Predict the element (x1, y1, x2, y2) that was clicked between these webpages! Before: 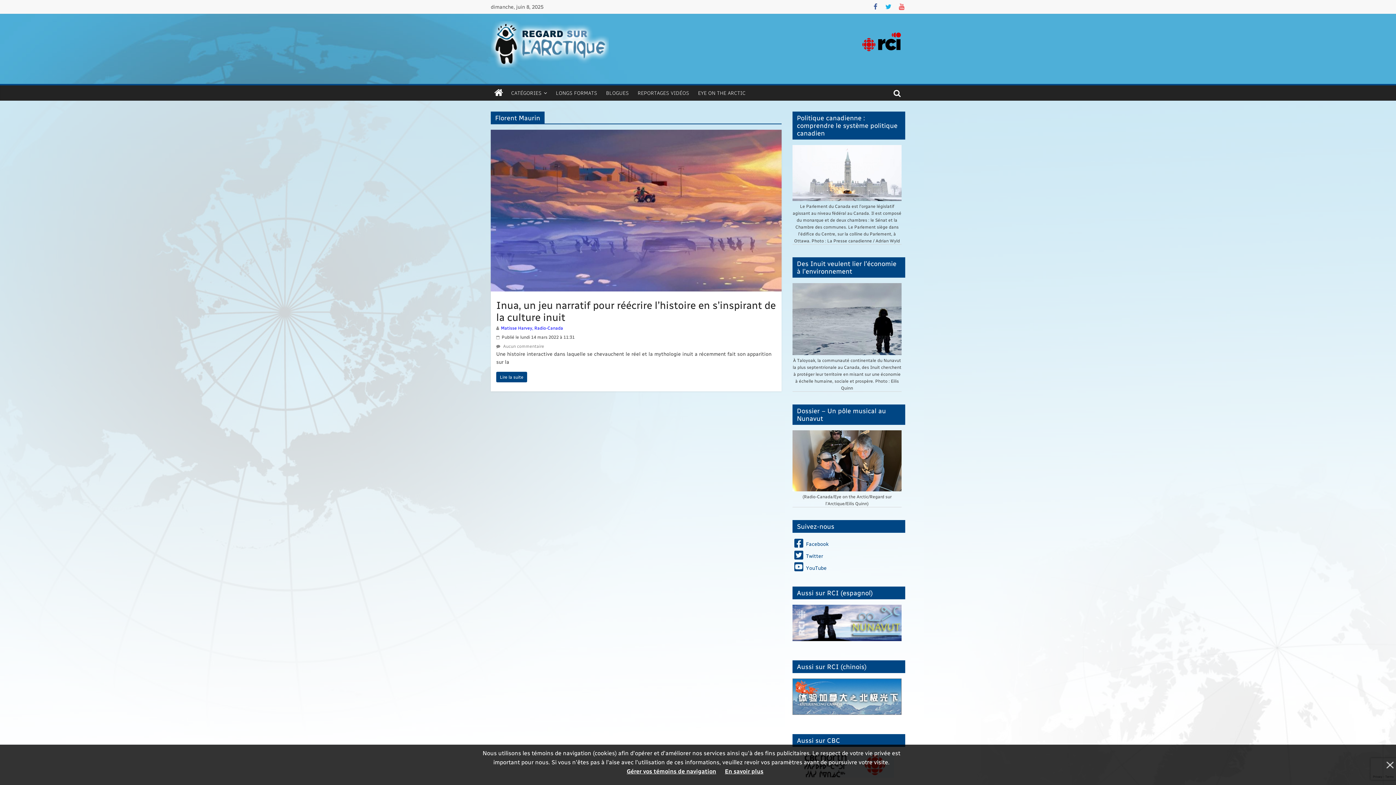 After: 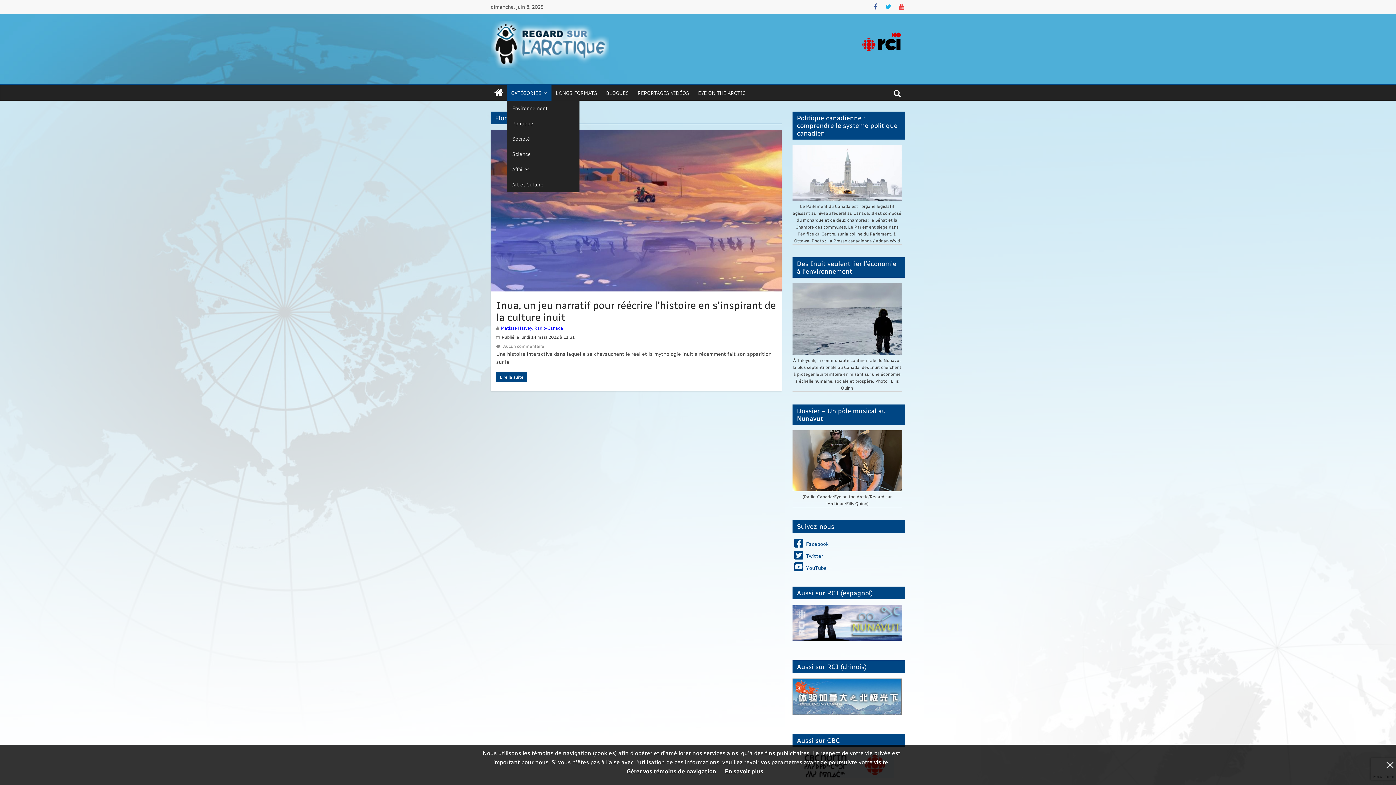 Action: label: CATÉGORIES bbox: (506, 85, 551, 100)